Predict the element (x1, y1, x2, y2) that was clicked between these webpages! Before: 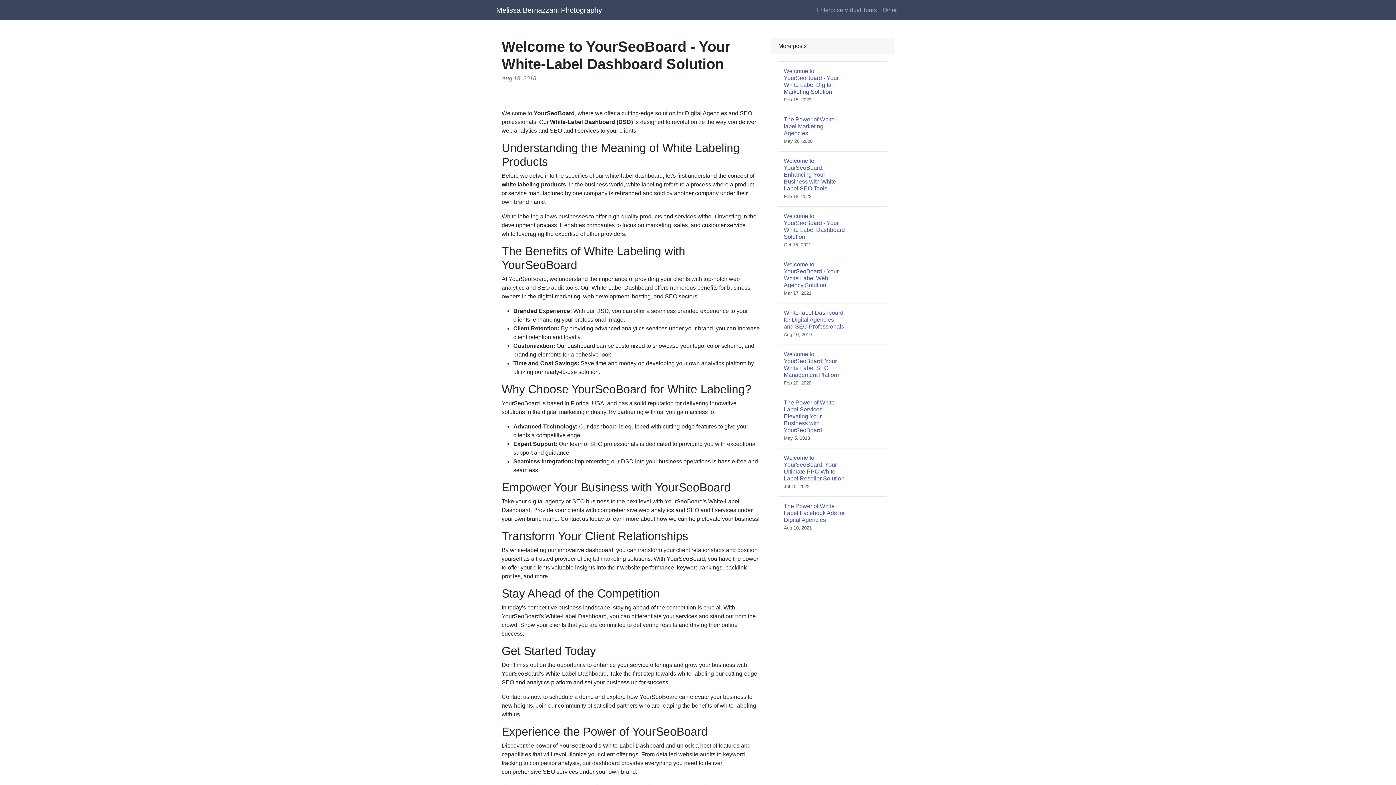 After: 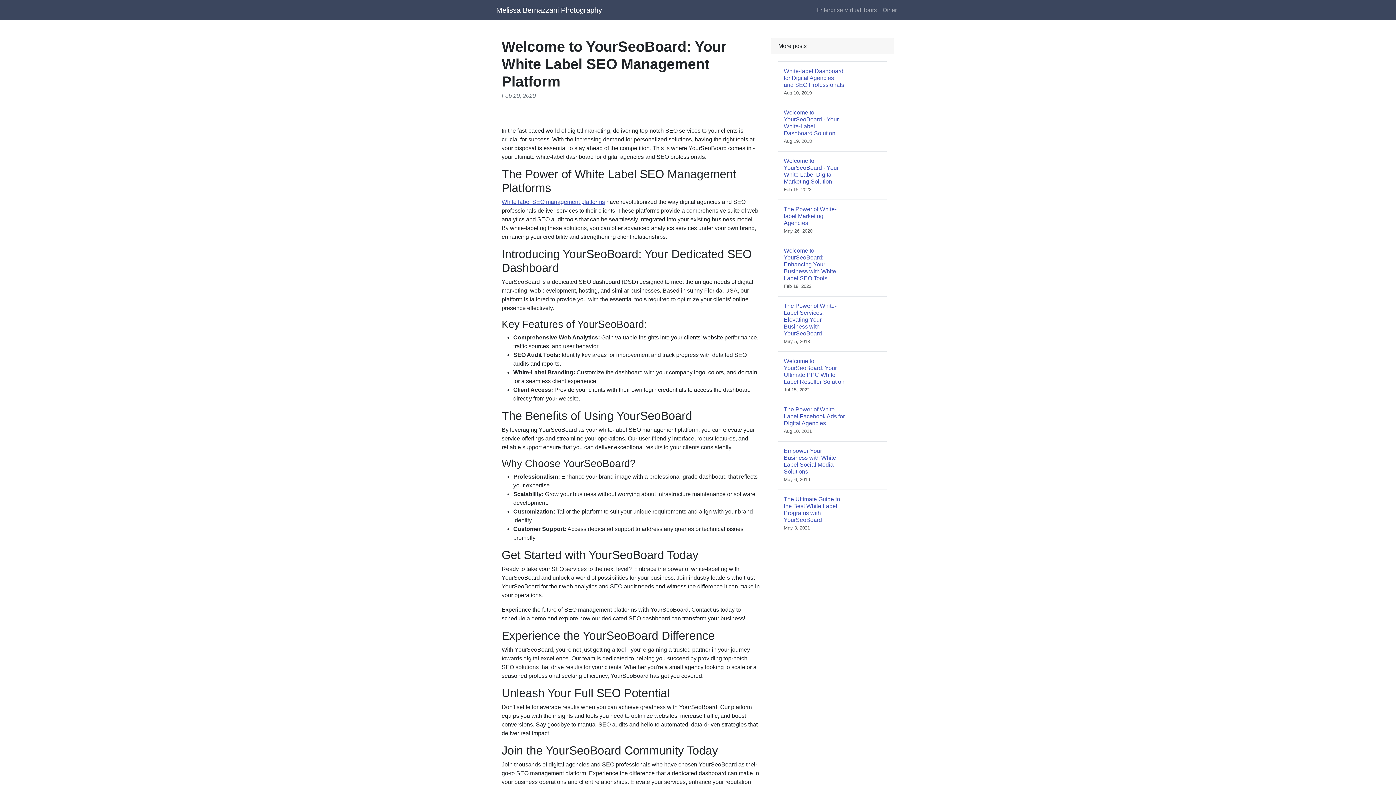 Action: label: Welcome to YourSeoBoard: Your White Label SEO Management Platform
Feb 20, 2020 bbox: (778, 344, 886, 393)